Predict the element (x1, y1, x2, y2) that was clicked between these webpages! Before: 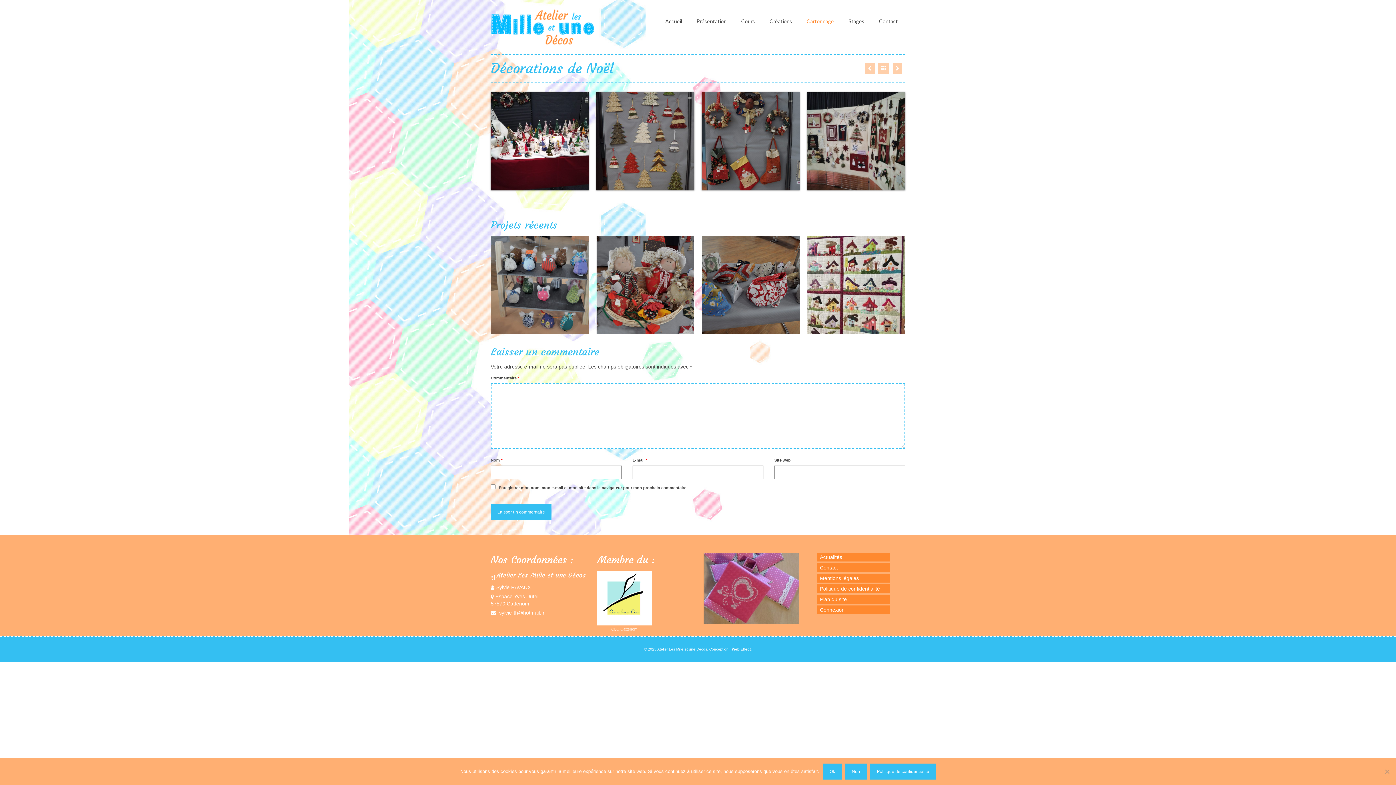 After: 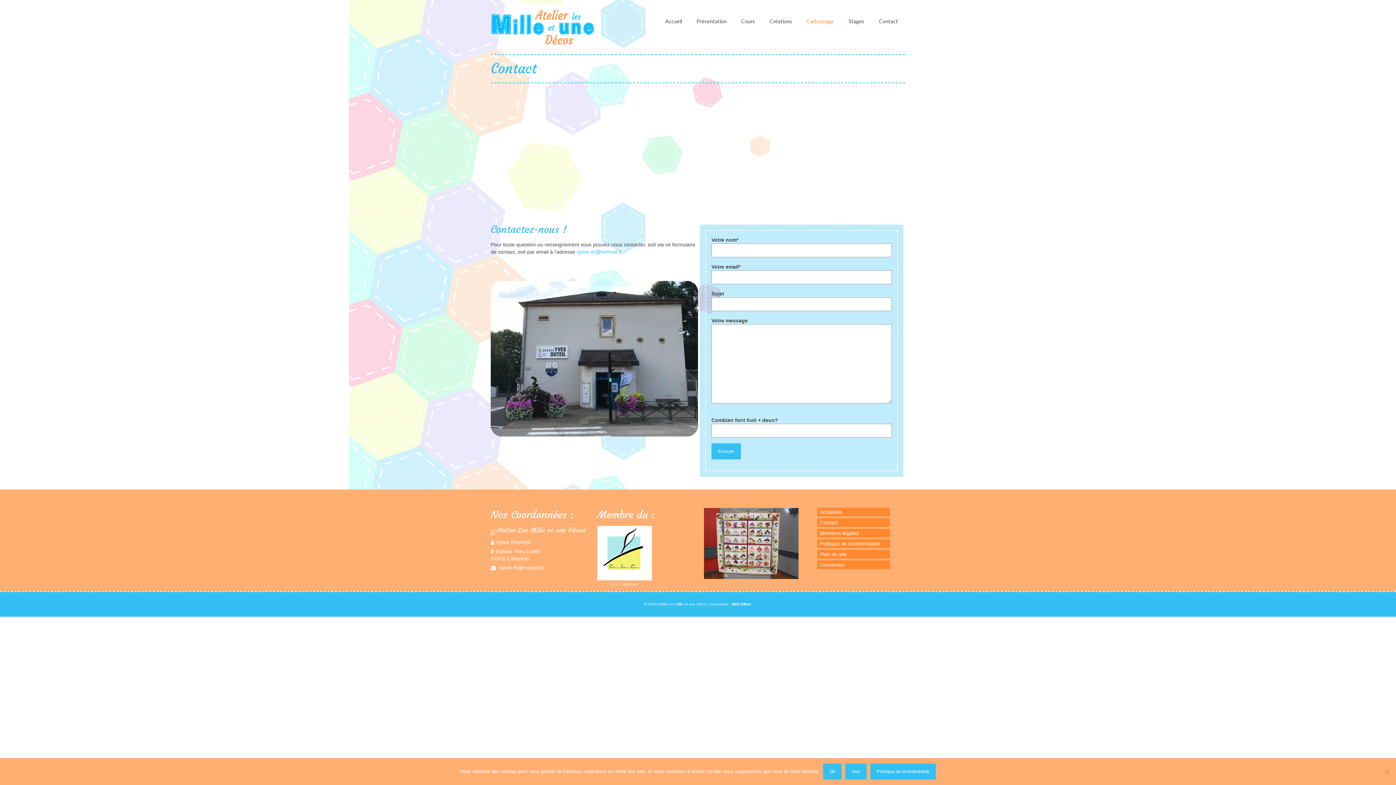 Action: bbox: (871, 14, 905, 28) label: Contact